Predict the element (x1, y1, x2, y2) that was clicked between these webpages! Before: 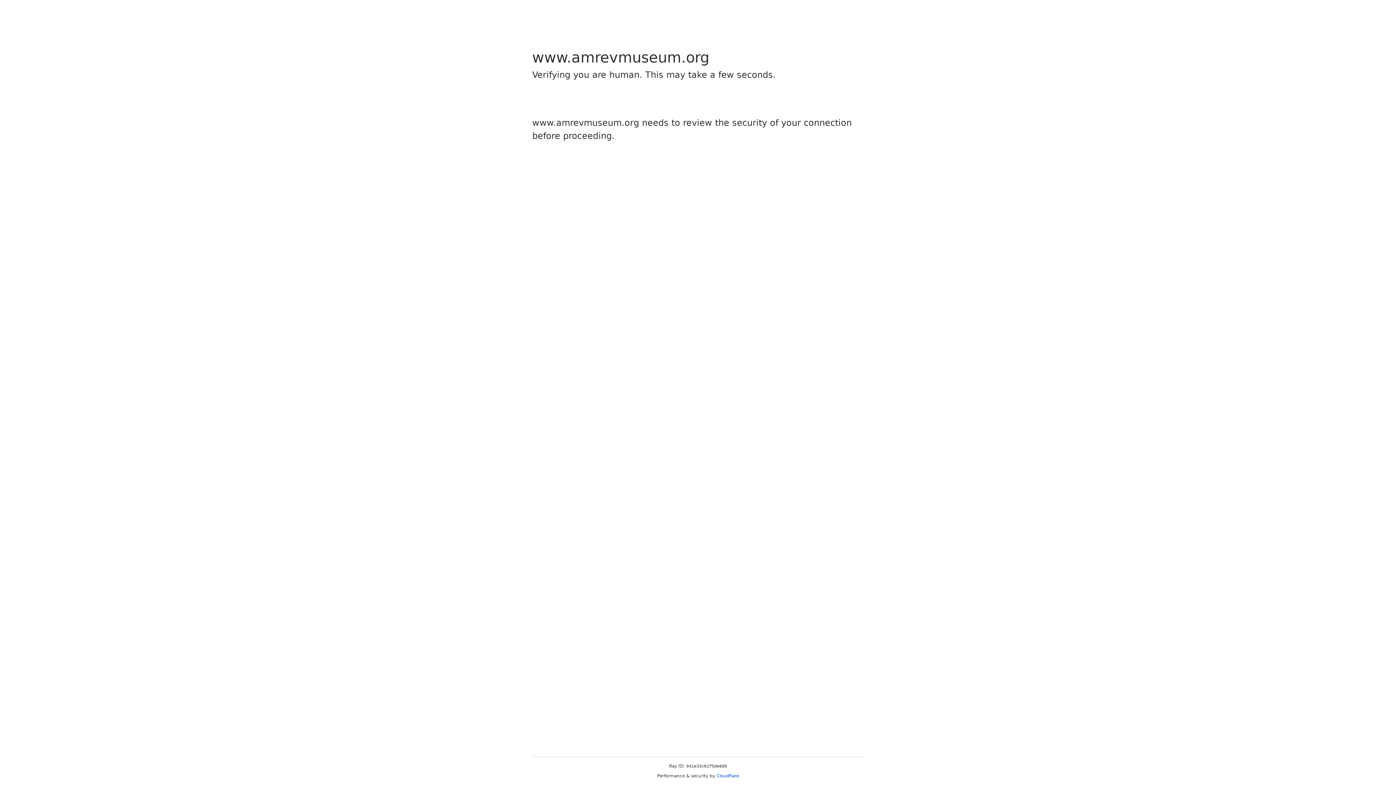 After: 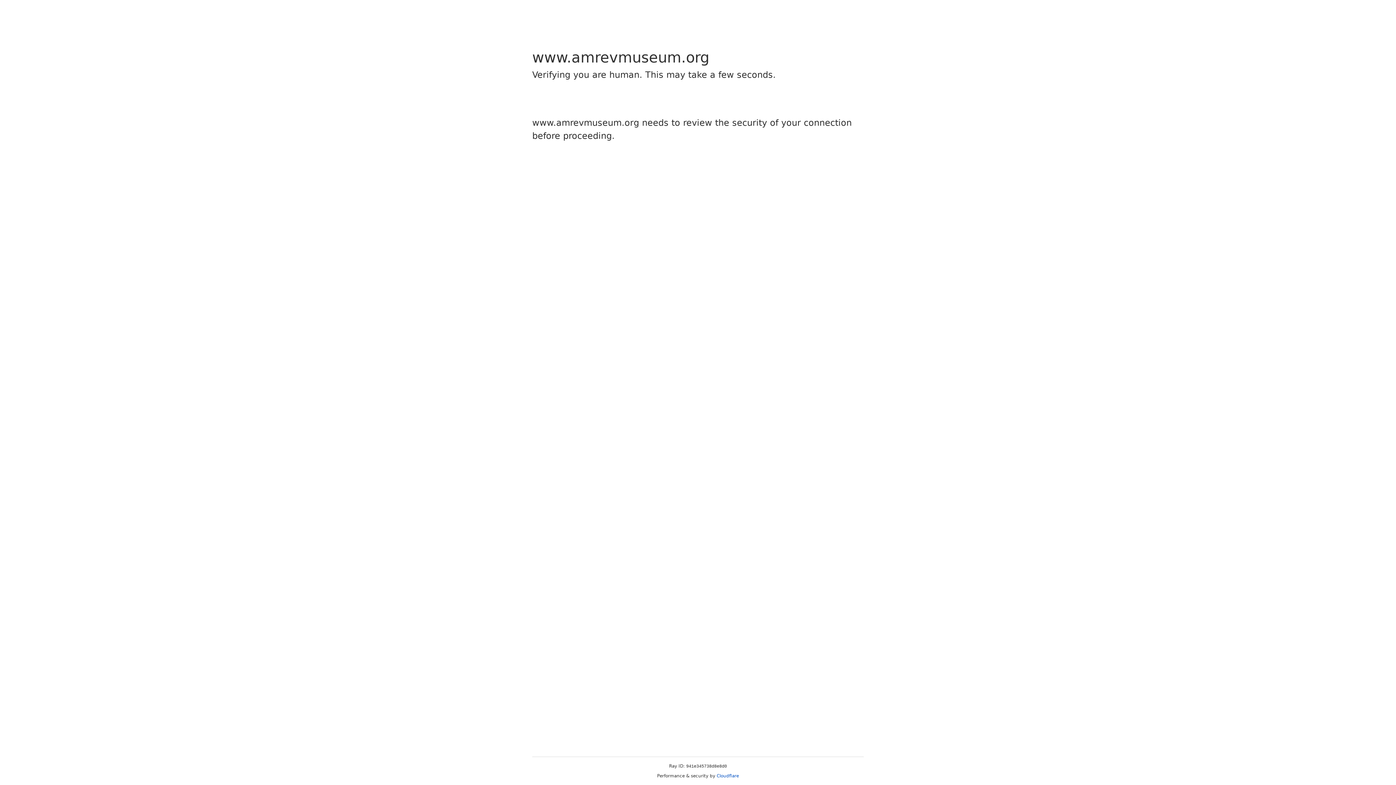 Action: label: Cloudflare bbox: (716, 773, 739, 778)